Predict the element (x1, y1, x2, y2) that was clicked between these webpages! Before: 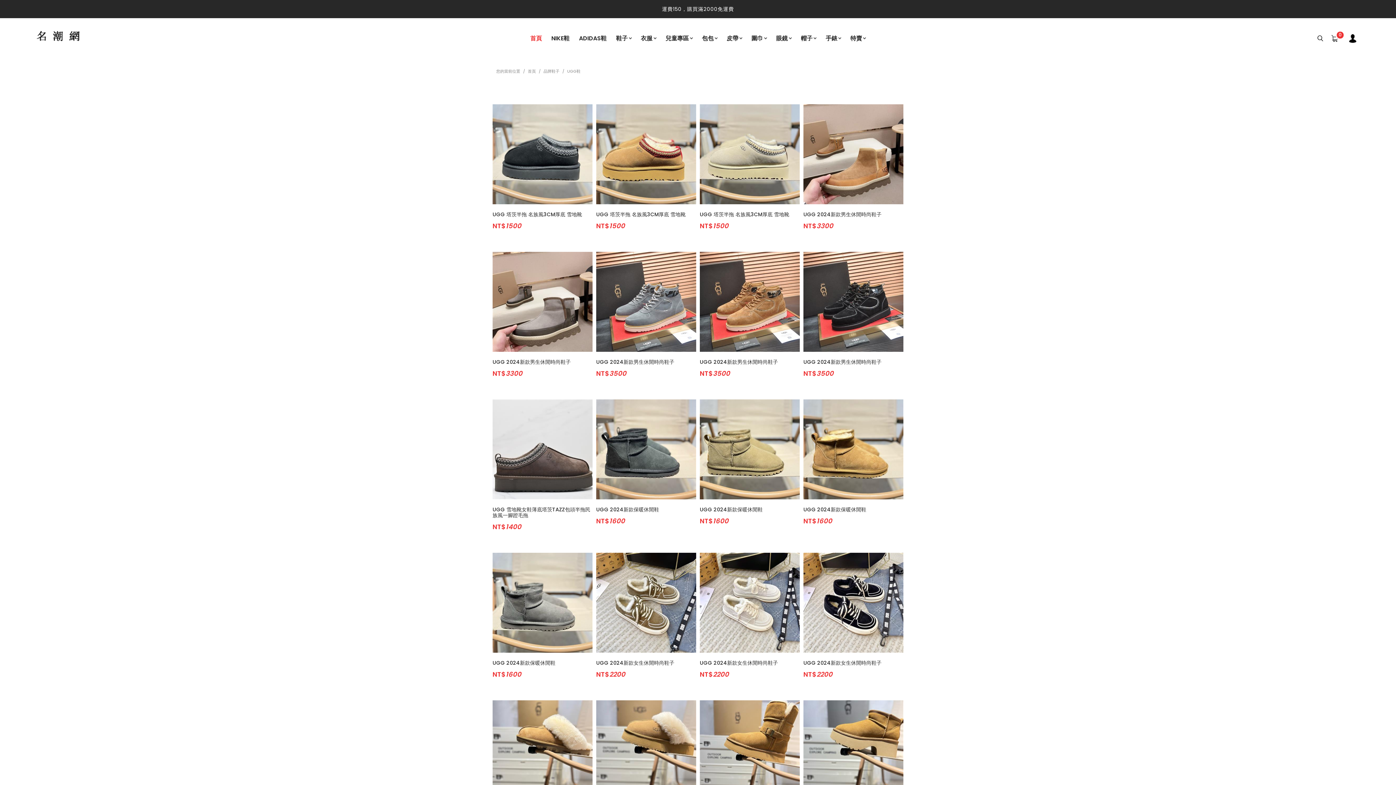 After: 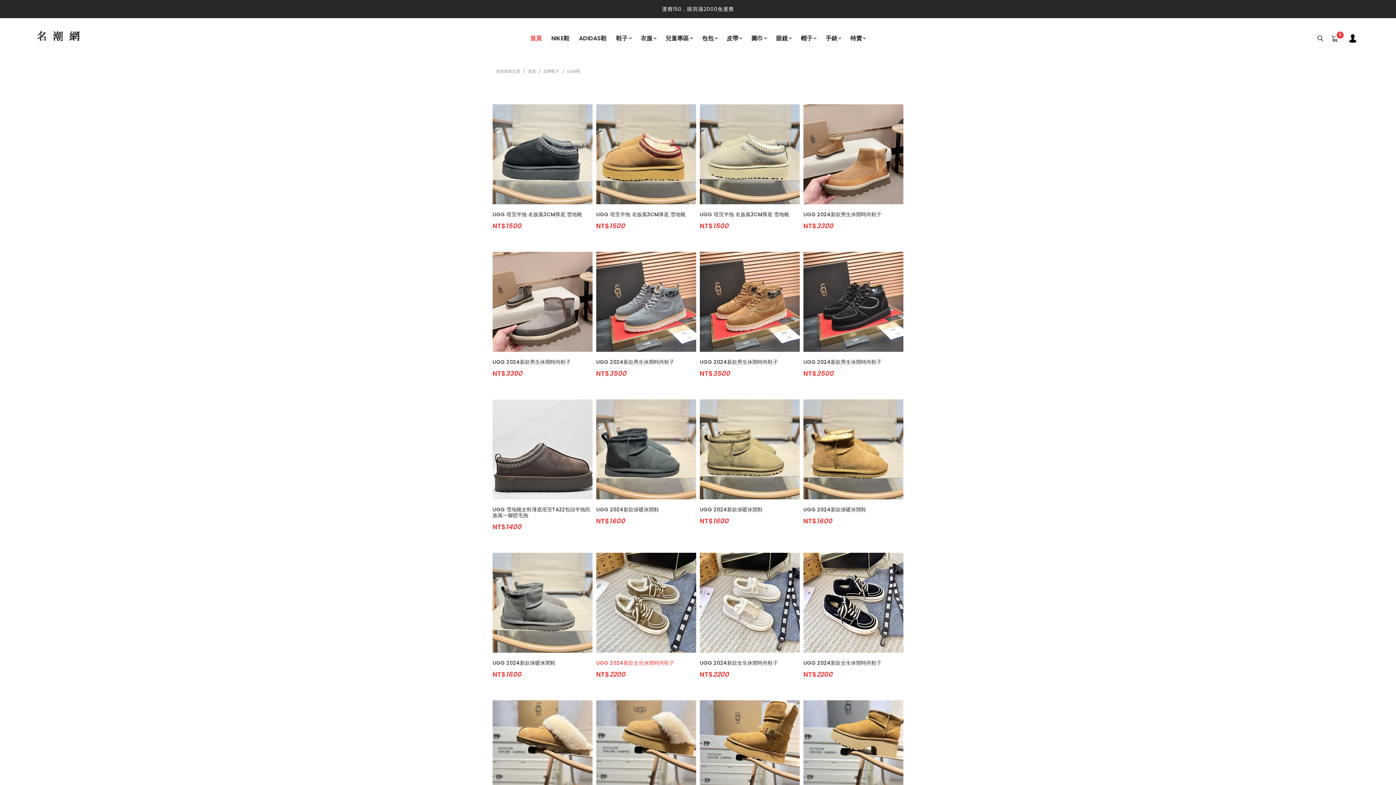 Action: bbox: (596, 659, 674, 667) label: UGG 2024新款女生休閒時尚鞋子